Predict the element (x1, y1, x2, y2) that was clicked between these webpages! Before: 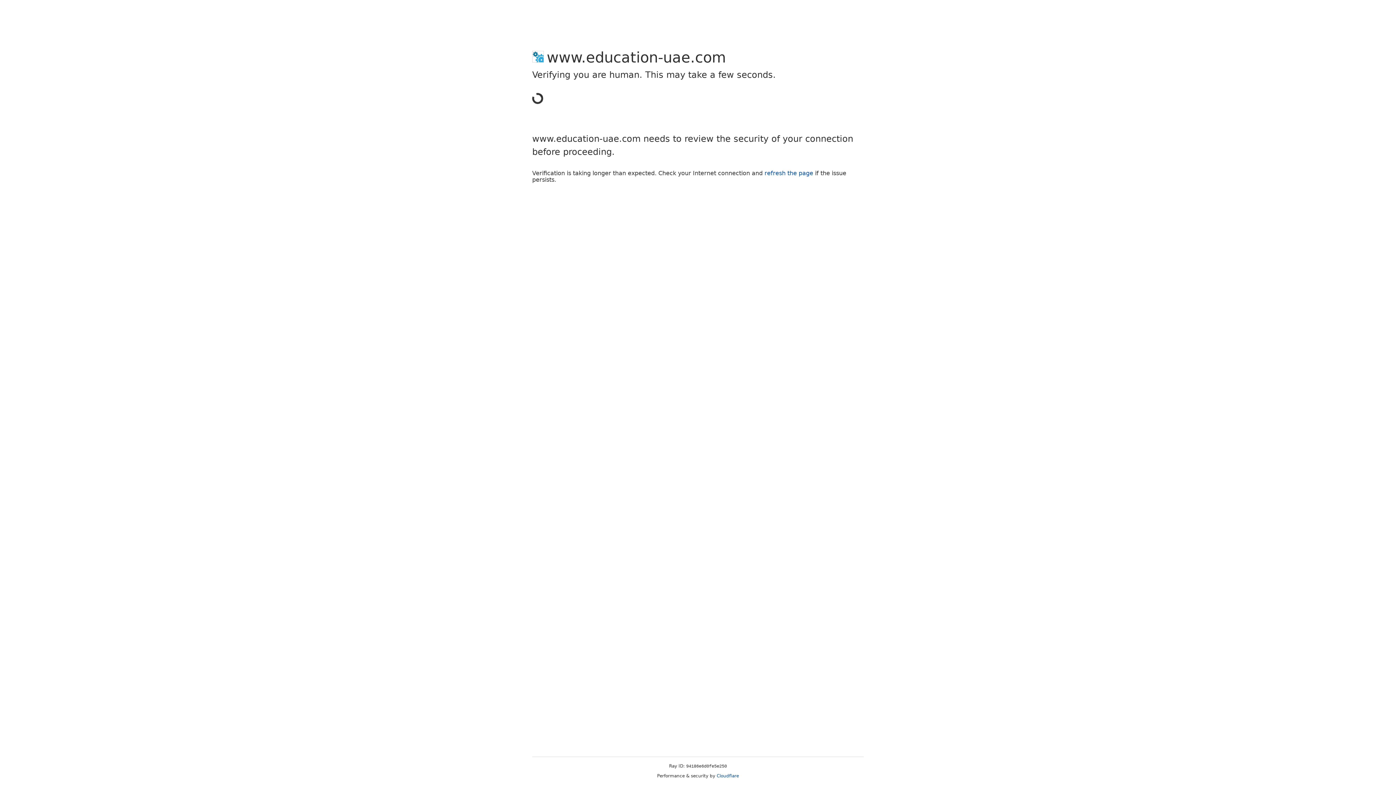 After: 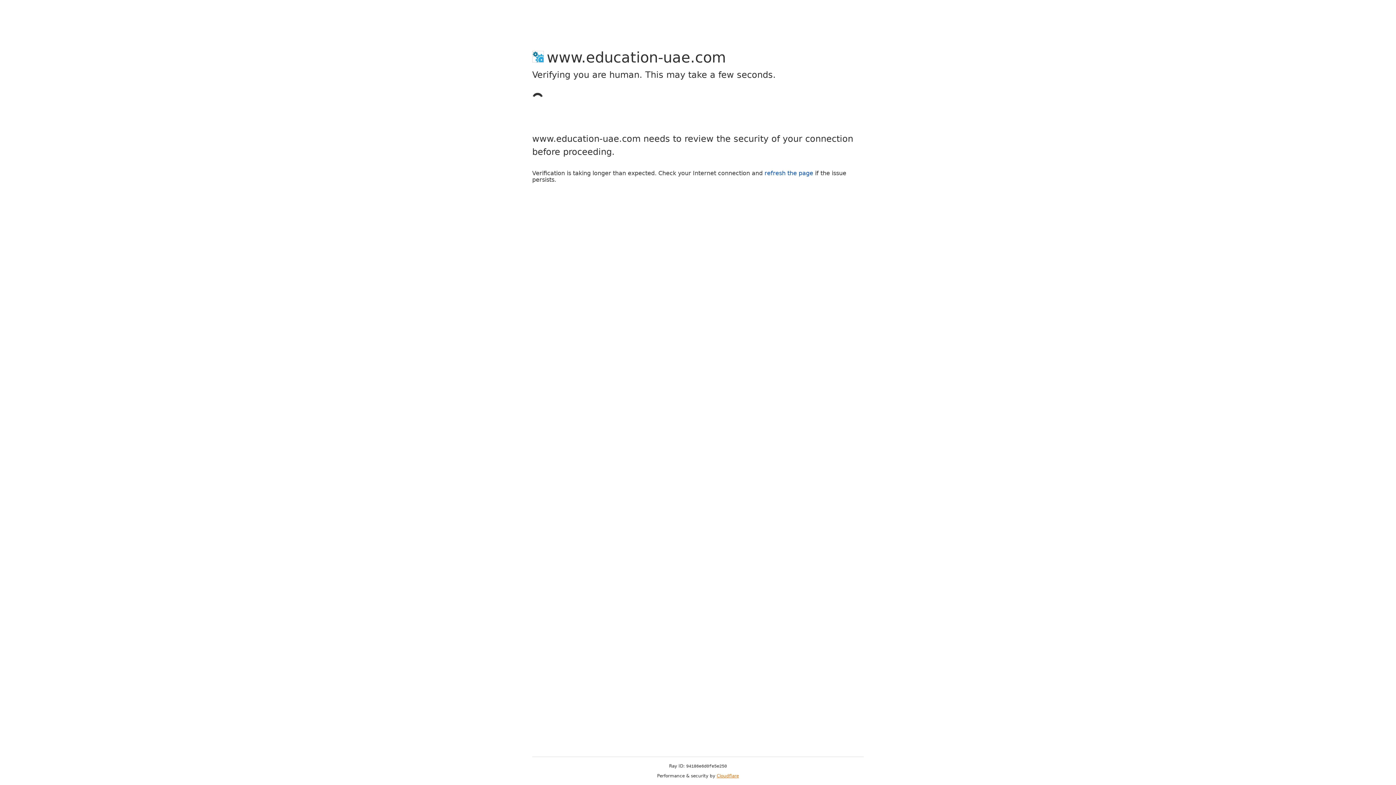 Action: label: Cloudflare bbox: (716, 773, 739, 778)